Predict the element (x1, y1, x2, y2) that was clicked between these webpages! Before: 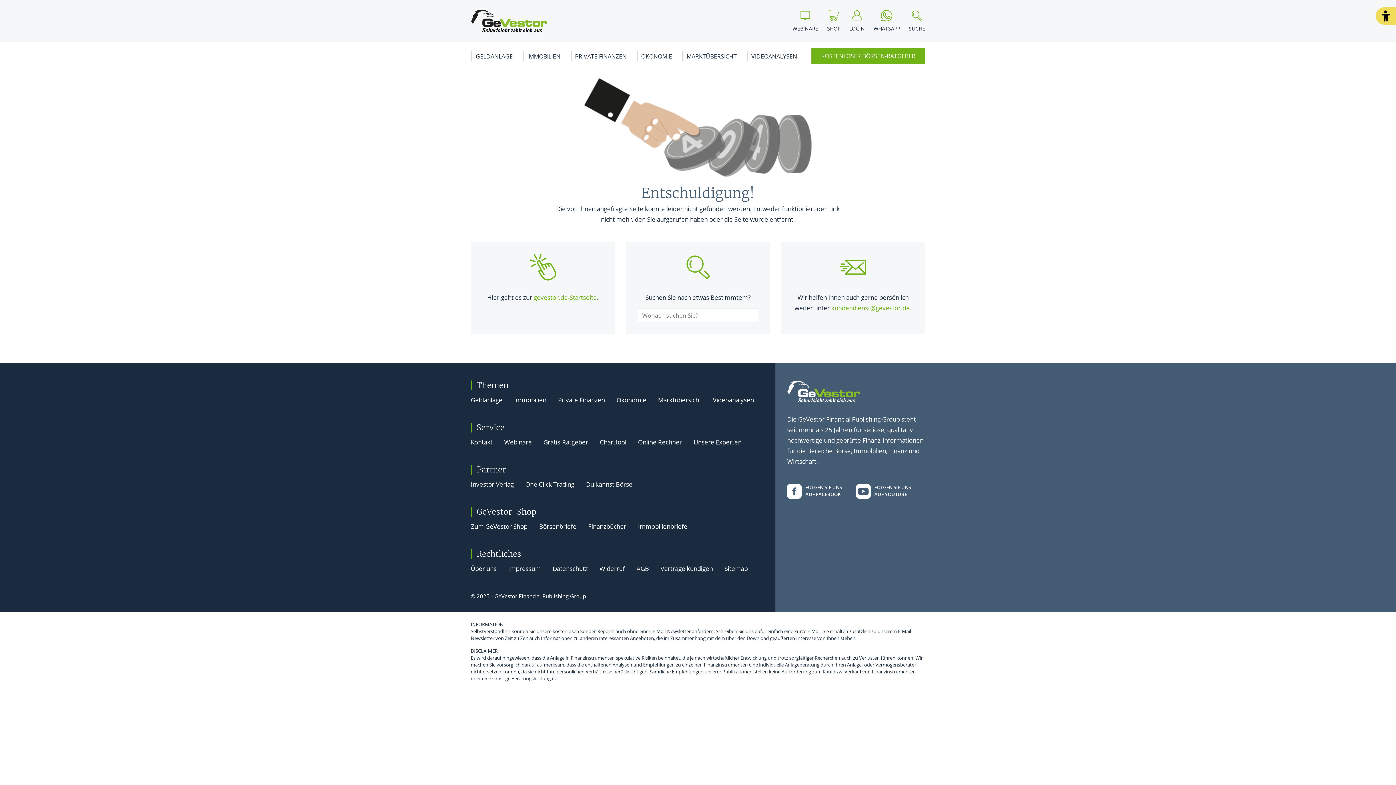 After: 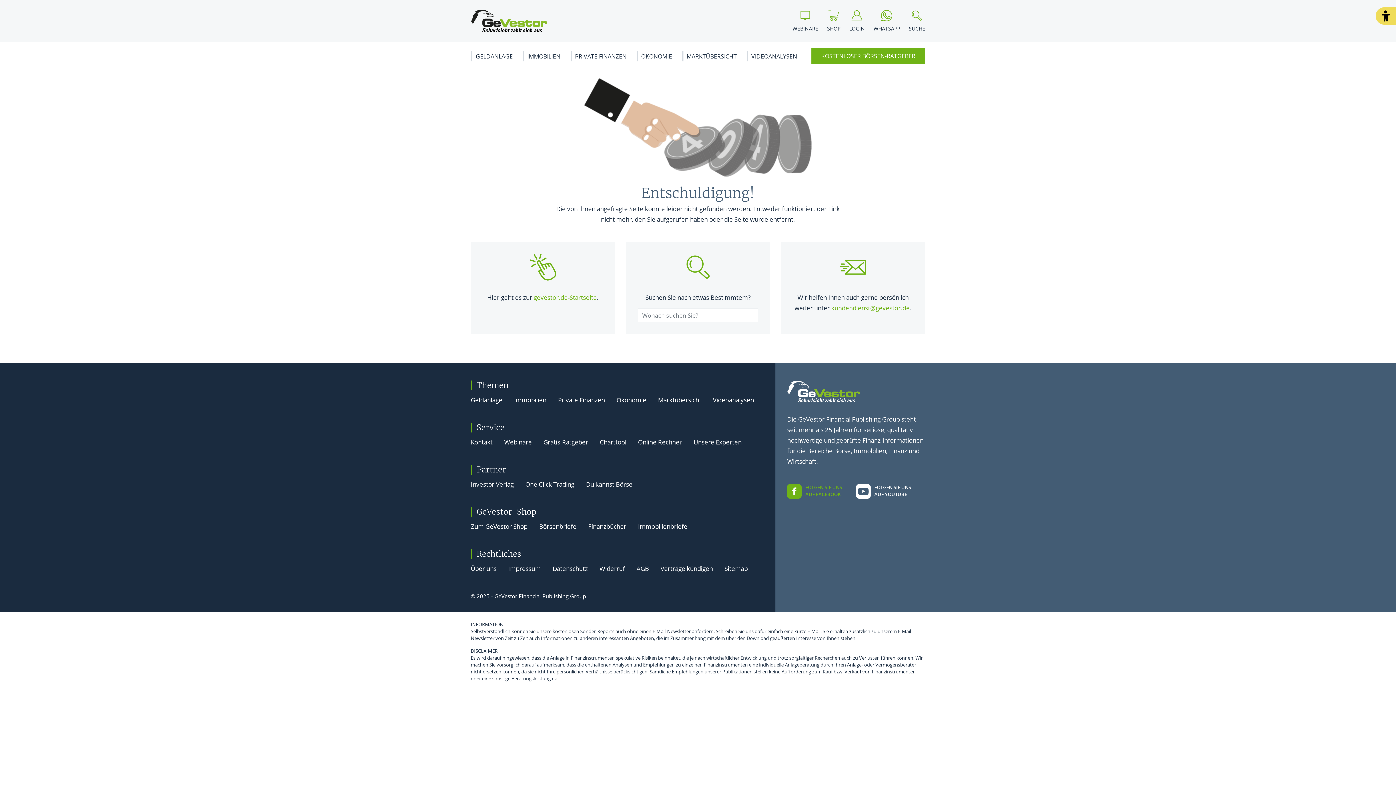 Action: label: FOLGEN SIE UNS AUF FACEBOOK bbox: (787, 484, 856, 498)